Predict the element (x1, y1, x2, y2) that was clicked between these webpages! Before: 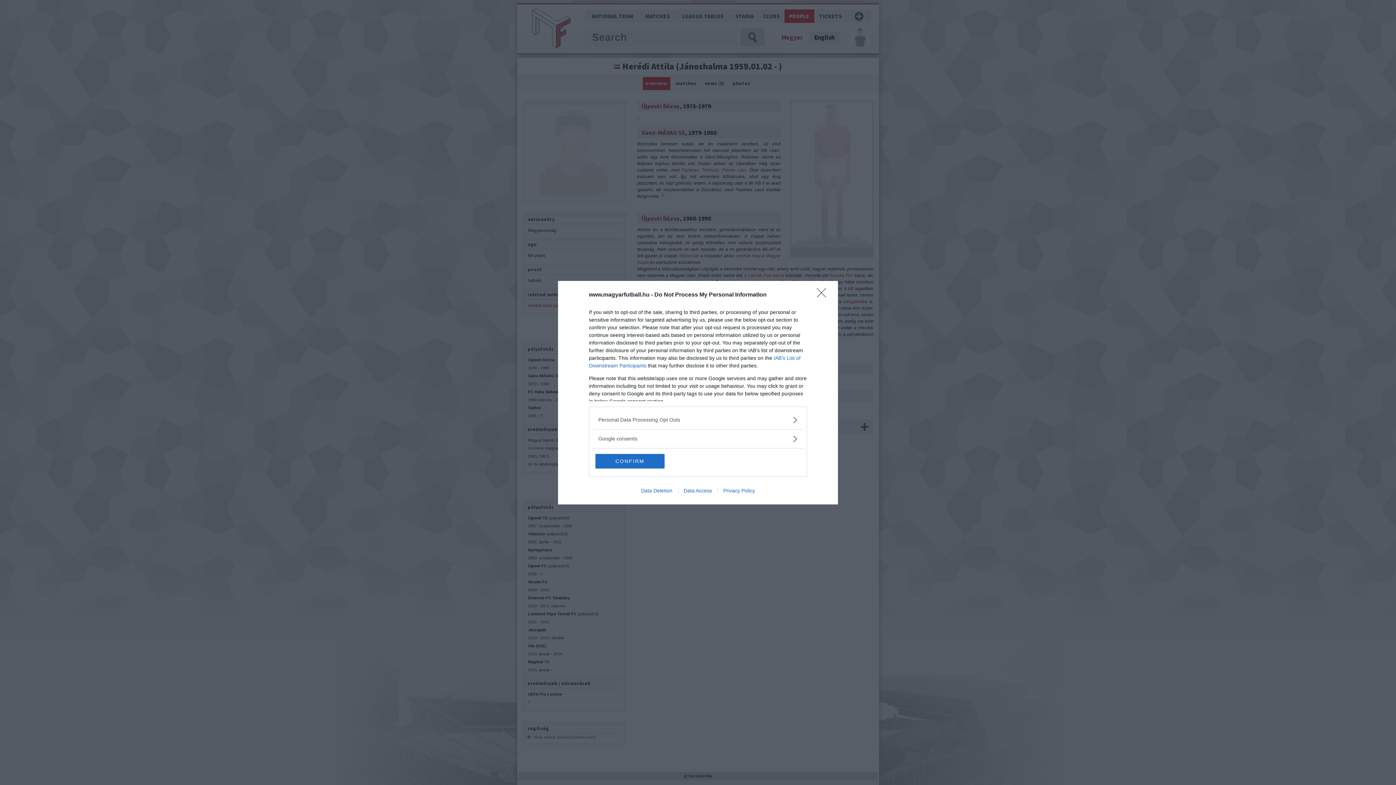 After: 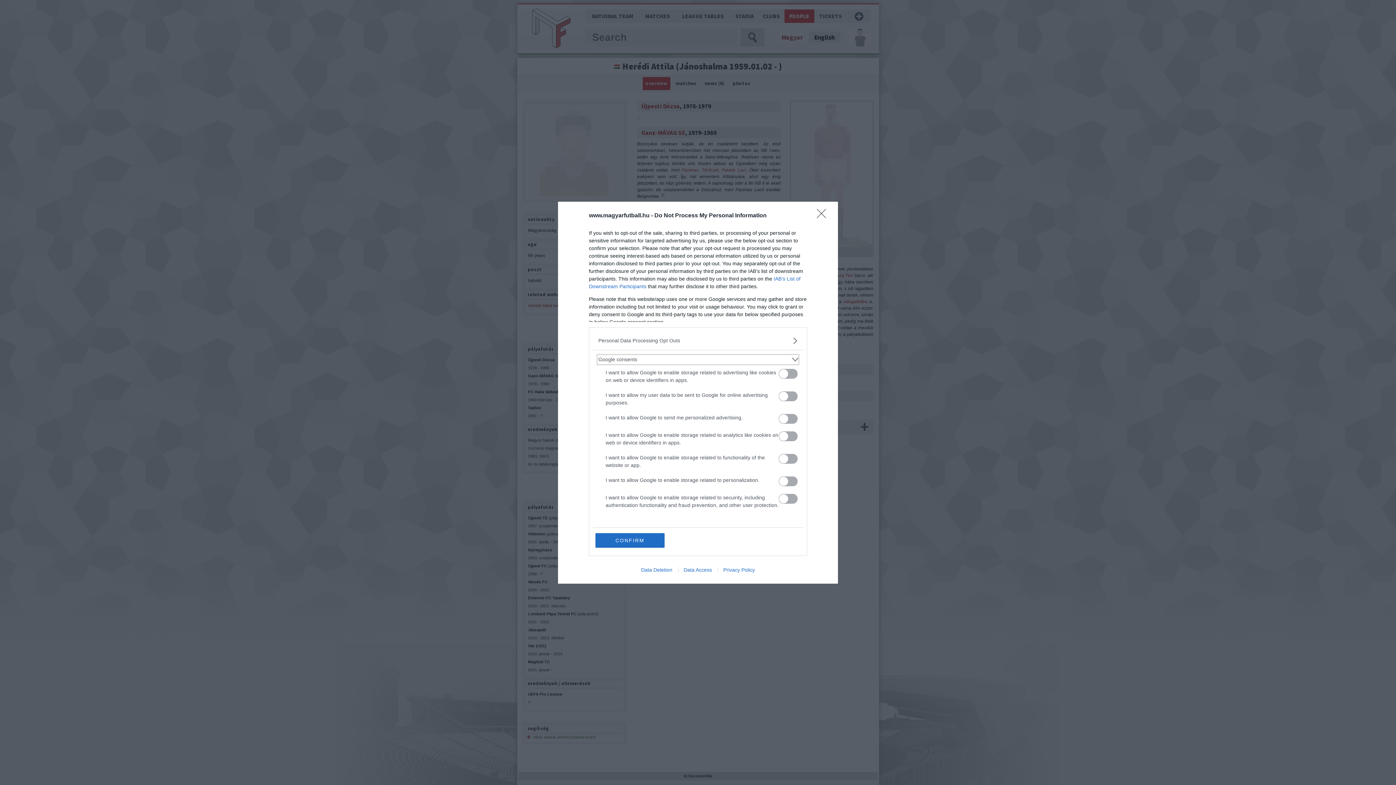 Action: bbox: (598, 435, 797, 442) label: Google consents